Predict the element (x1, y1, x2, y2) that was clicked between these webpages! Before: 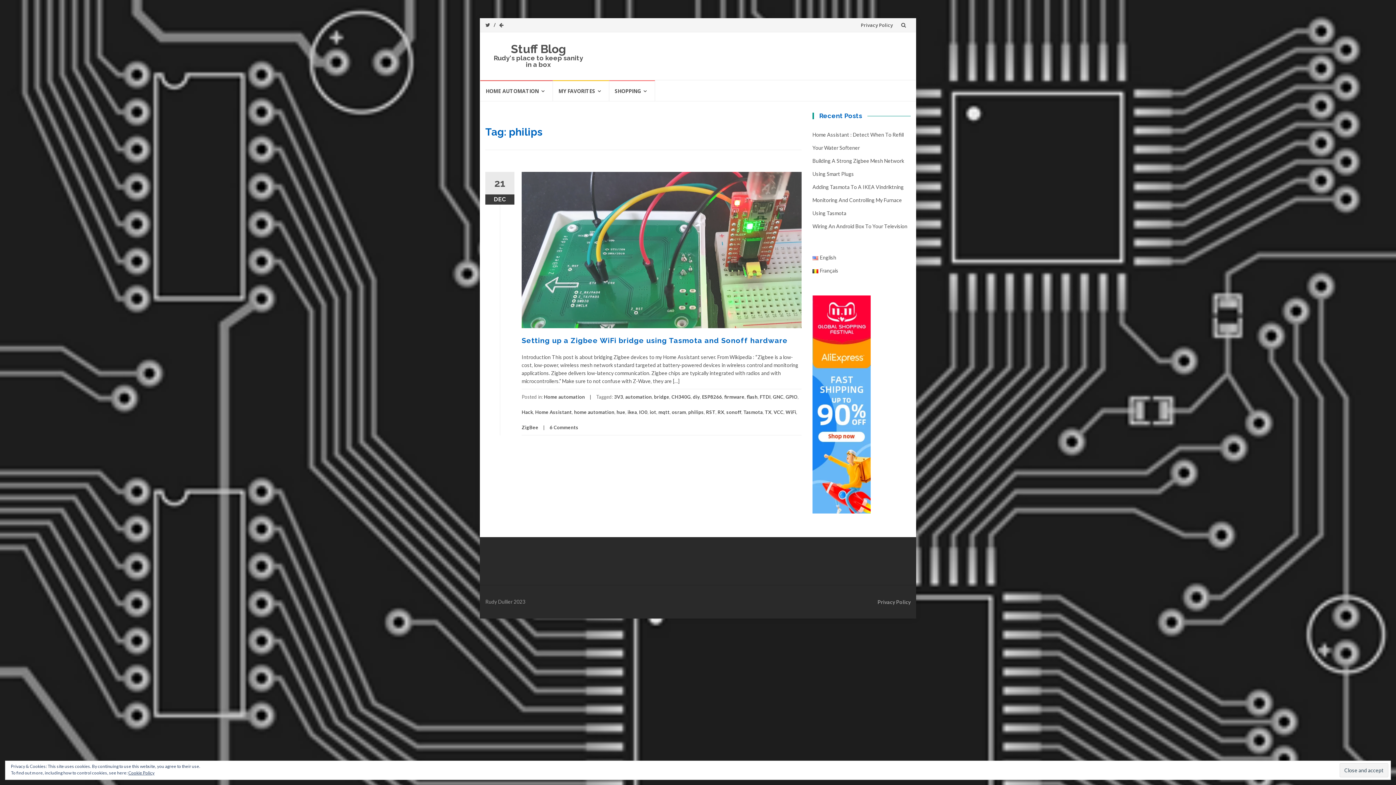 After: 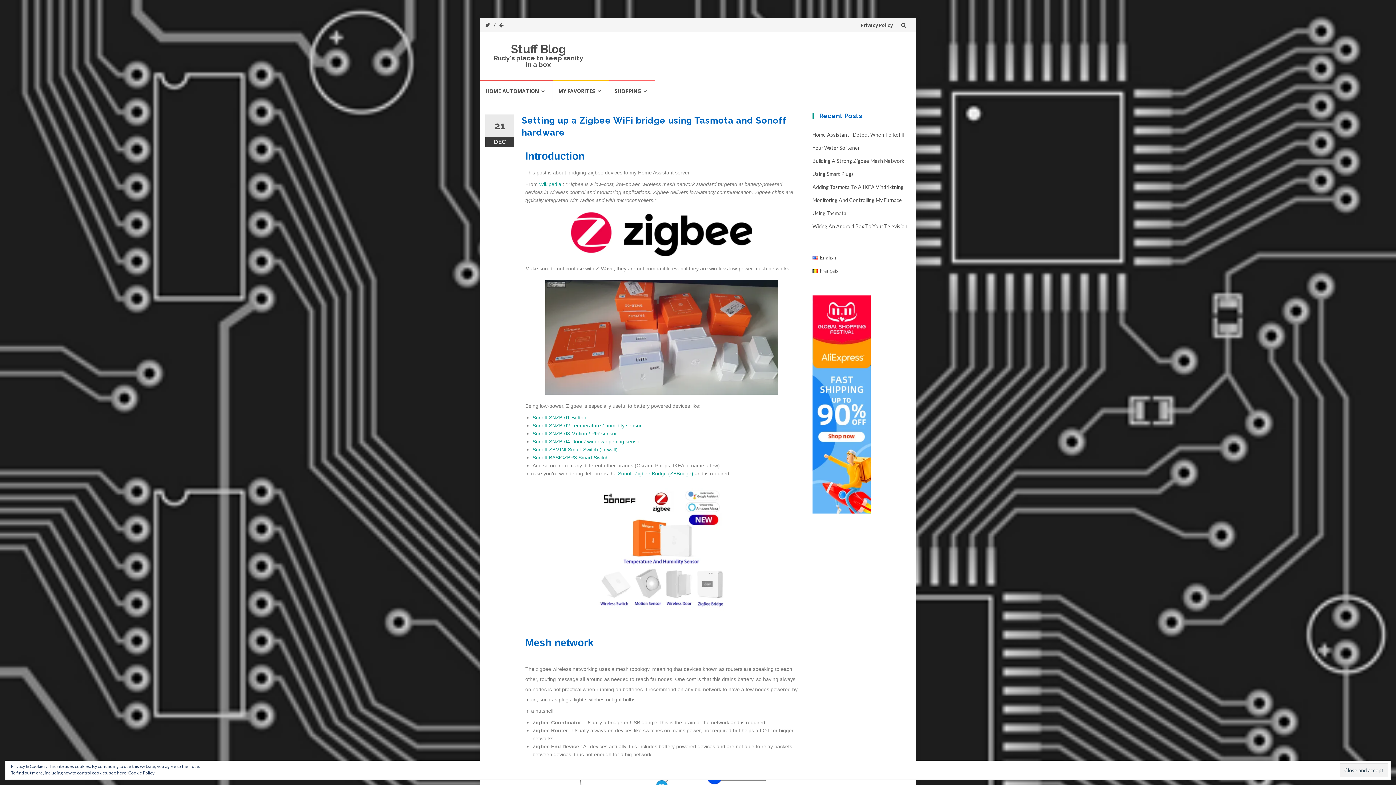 Action: label: Setting up a Zigbee WiFi bridge using Tasmota and Sonoff hardware bbox: (521, 336, 788, 345)